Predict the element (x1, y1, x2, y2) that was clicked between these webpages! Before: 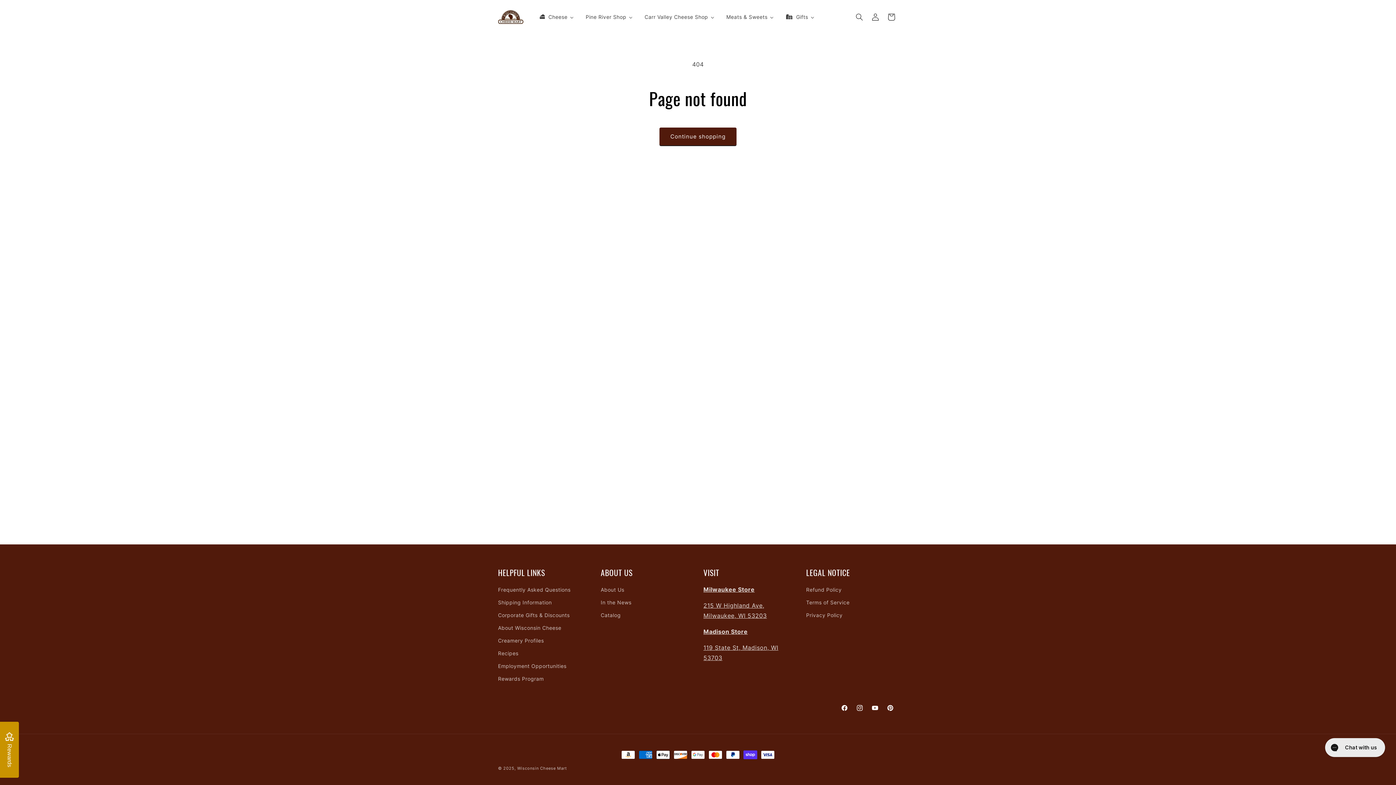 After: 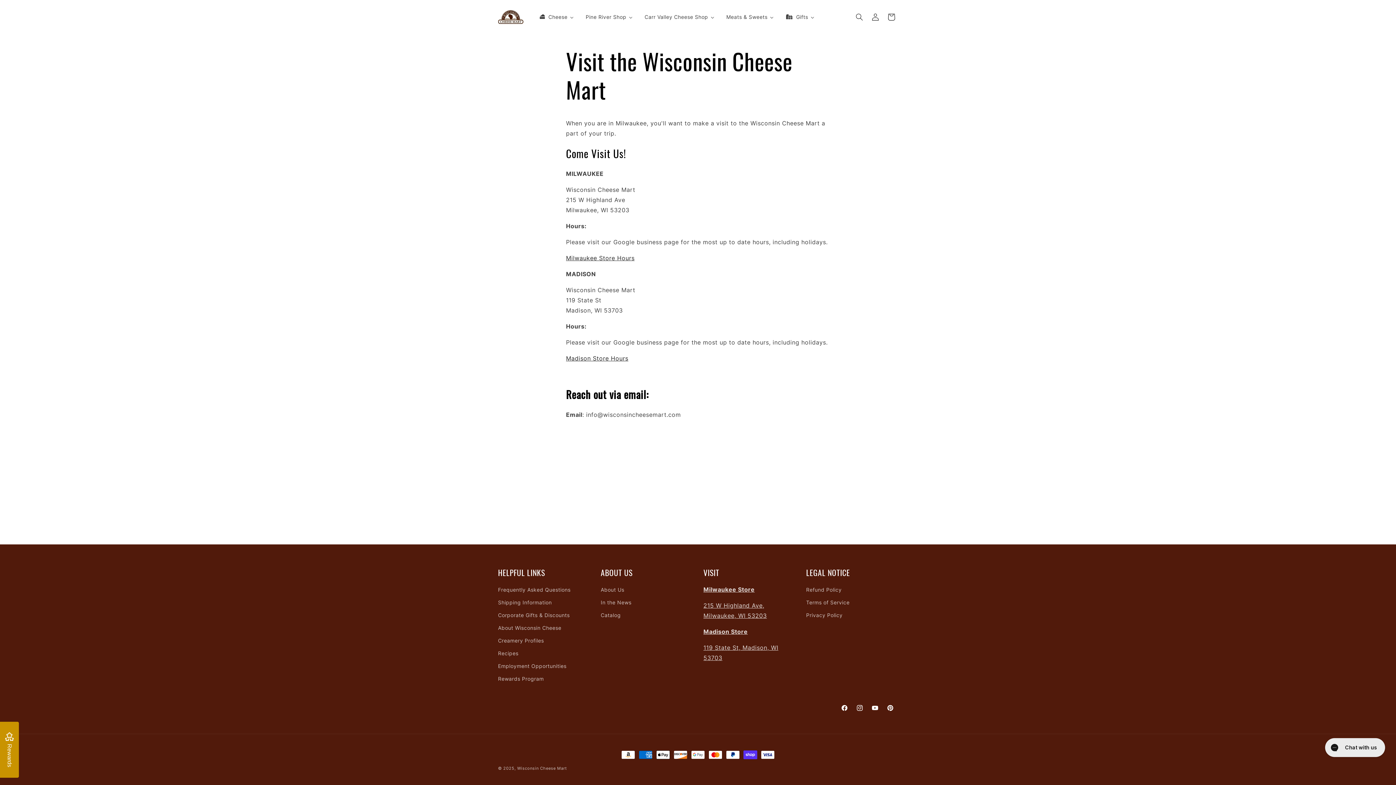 Action: bbox: (703, 628, 747, 635) label: Madison Store